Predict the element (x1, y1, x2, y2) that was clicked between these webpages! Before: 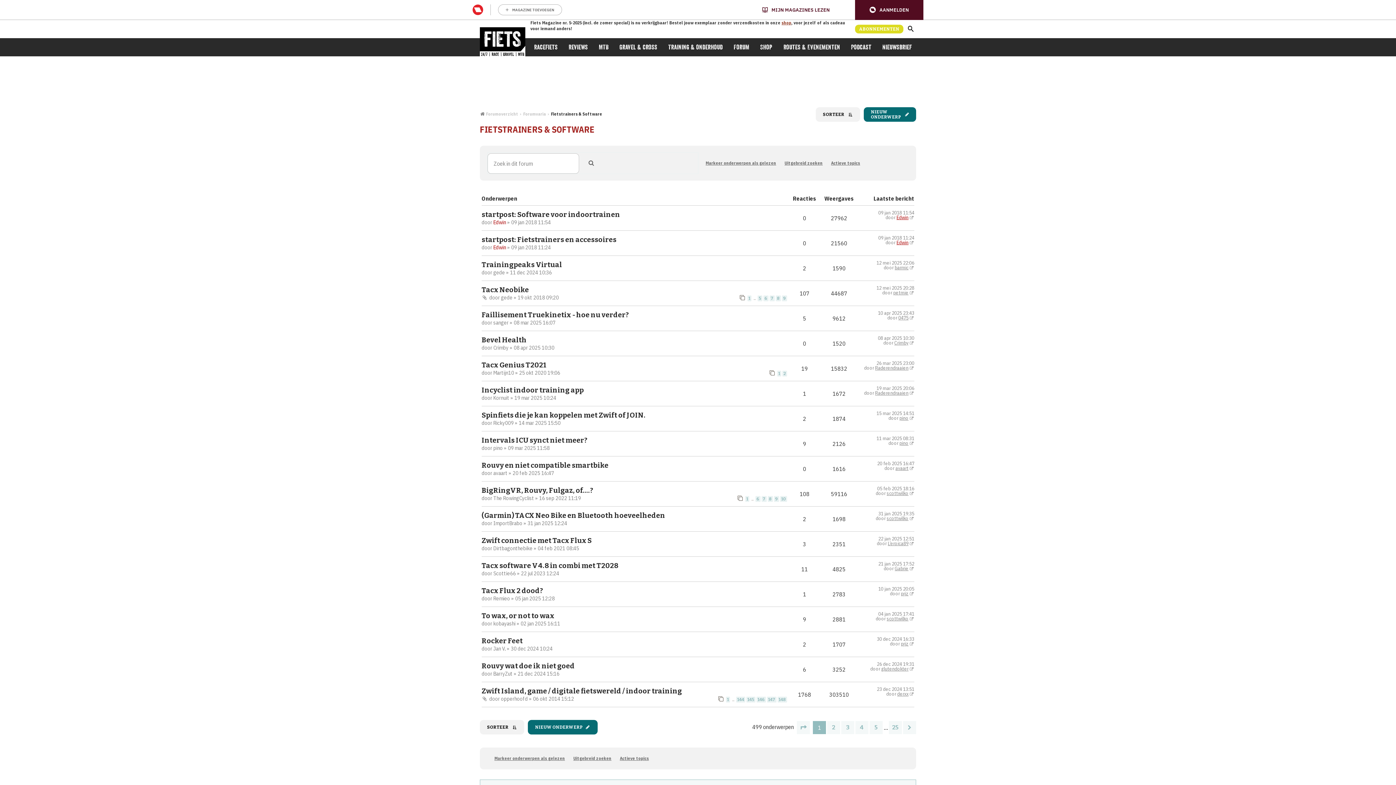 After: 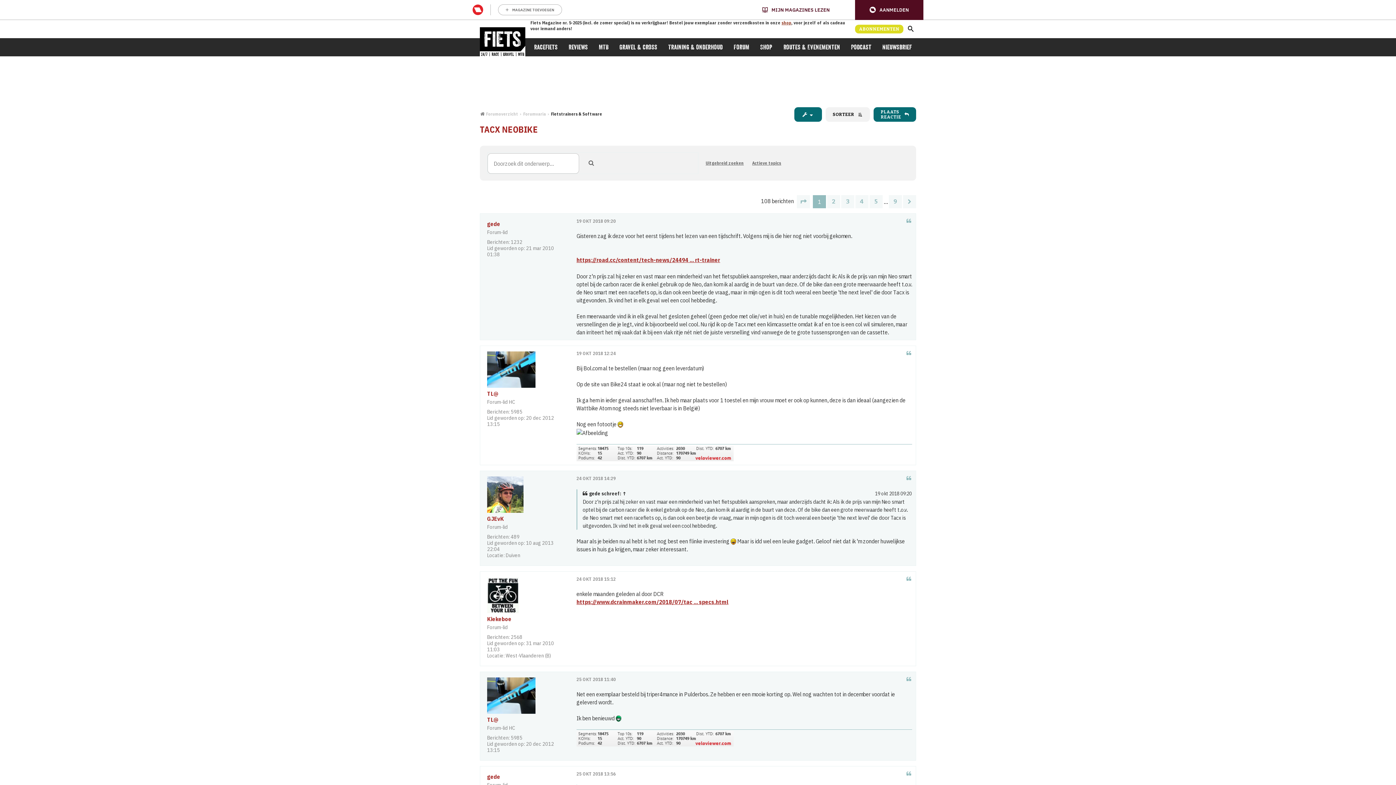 Action: bbox: (747, 295, 751, 301) label: 1